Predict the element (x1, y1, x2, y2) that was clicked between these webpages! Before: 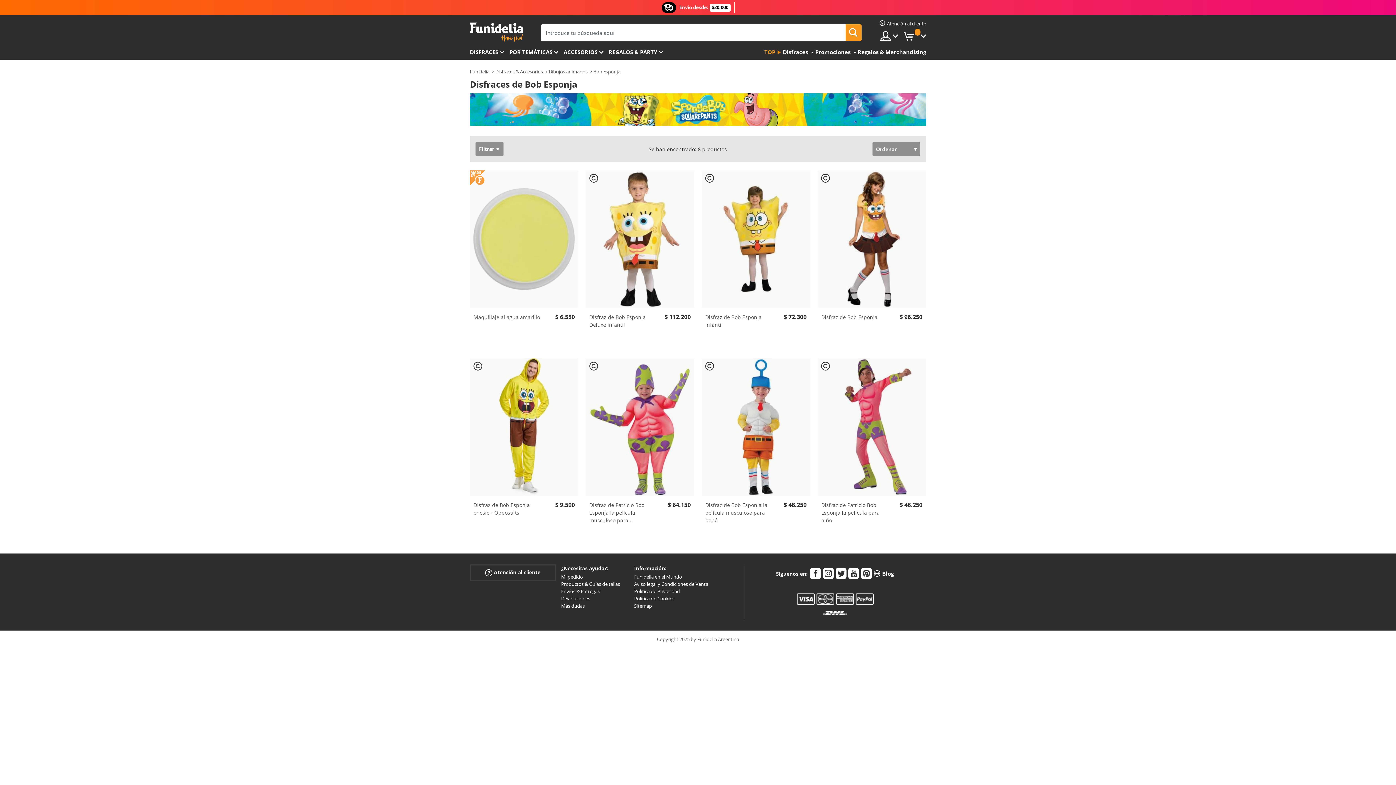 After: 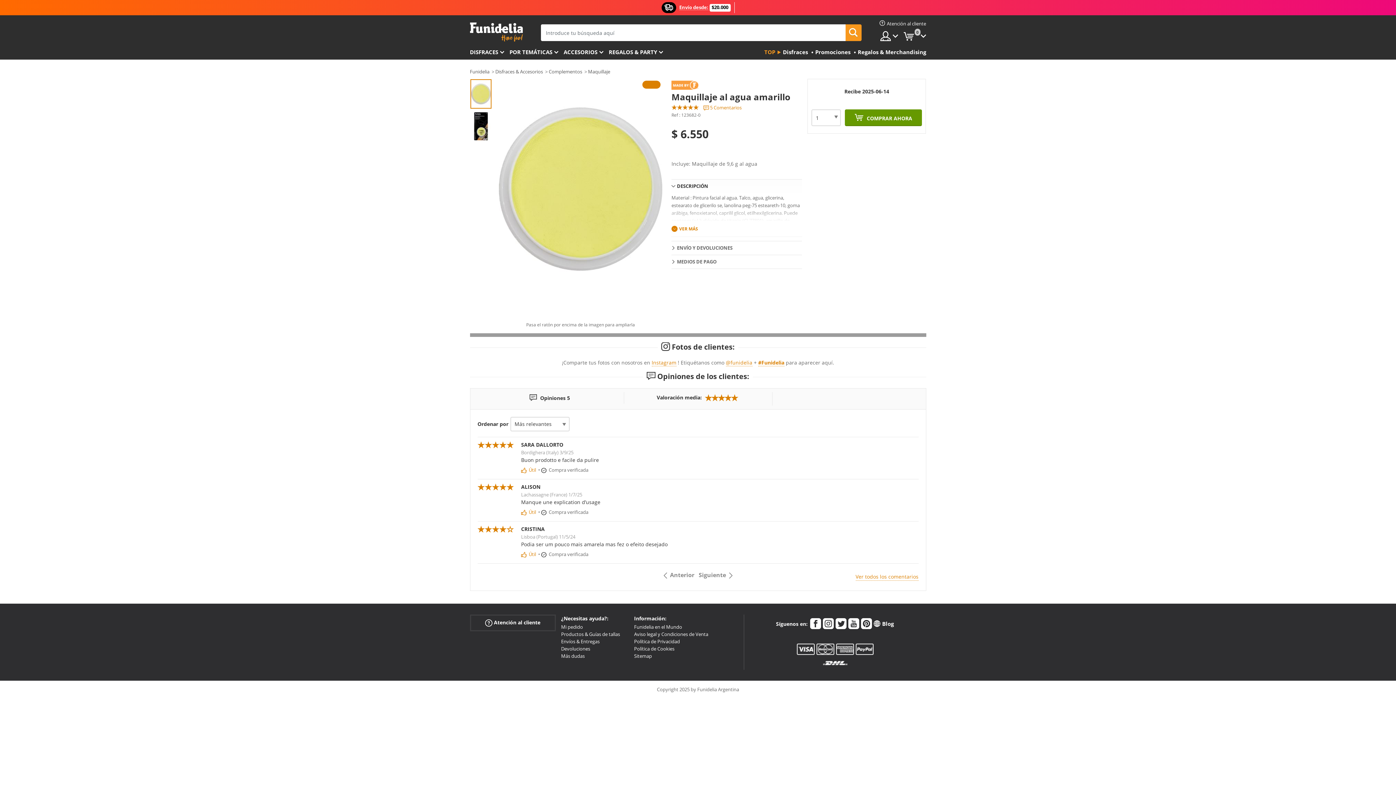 Action: bbox: (470, 170, 578, 307)